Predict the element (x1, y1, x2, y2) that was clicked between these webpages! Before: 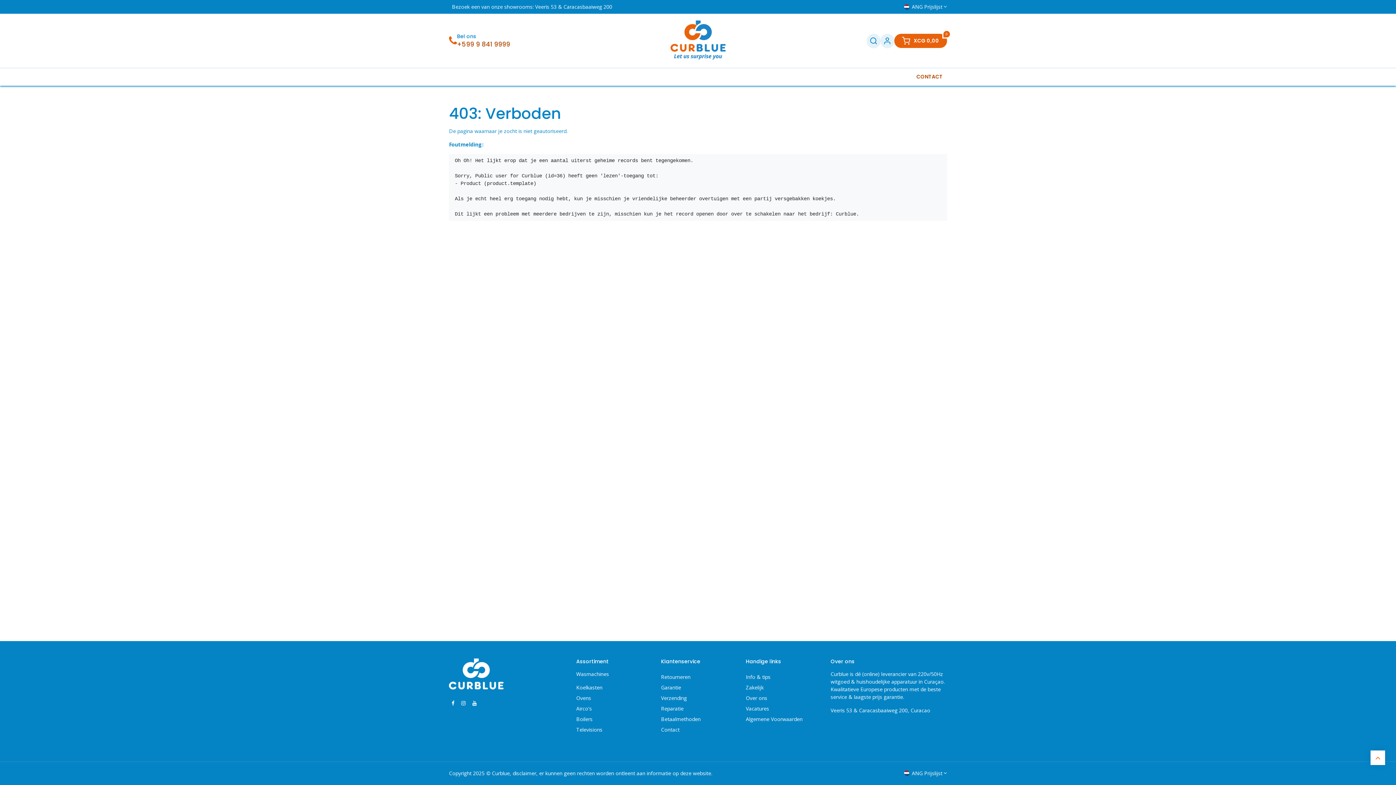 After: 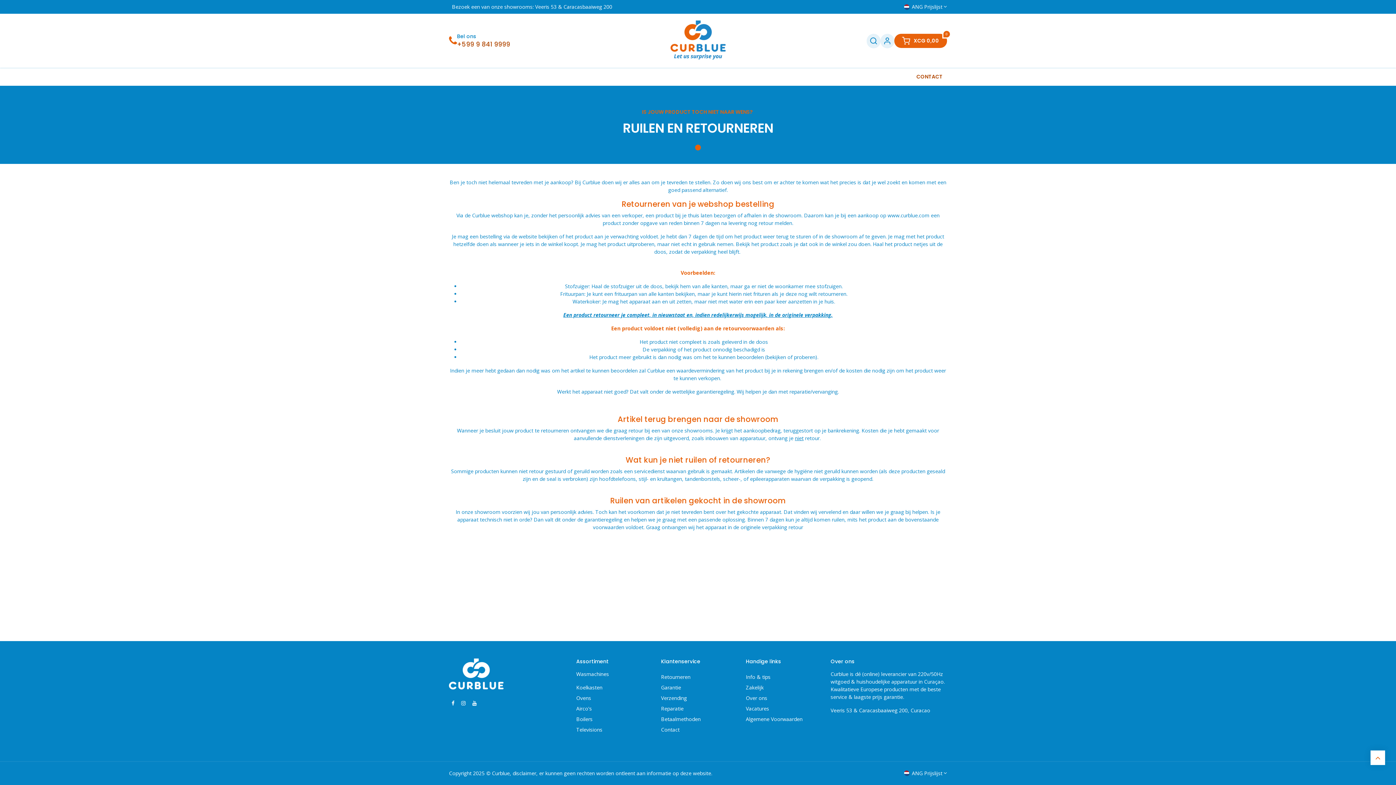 Action: label: Retourneren bbox: (661, 673, 690, 680)